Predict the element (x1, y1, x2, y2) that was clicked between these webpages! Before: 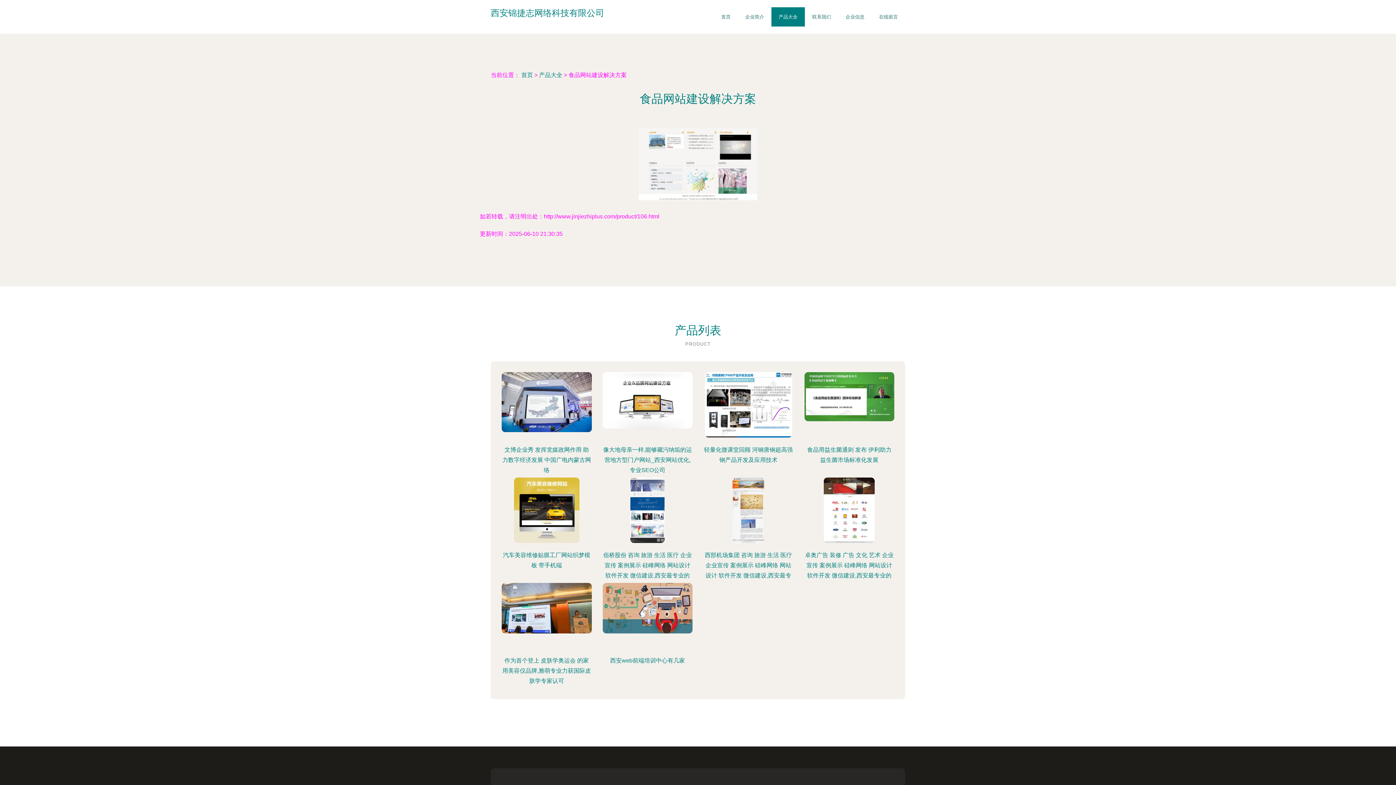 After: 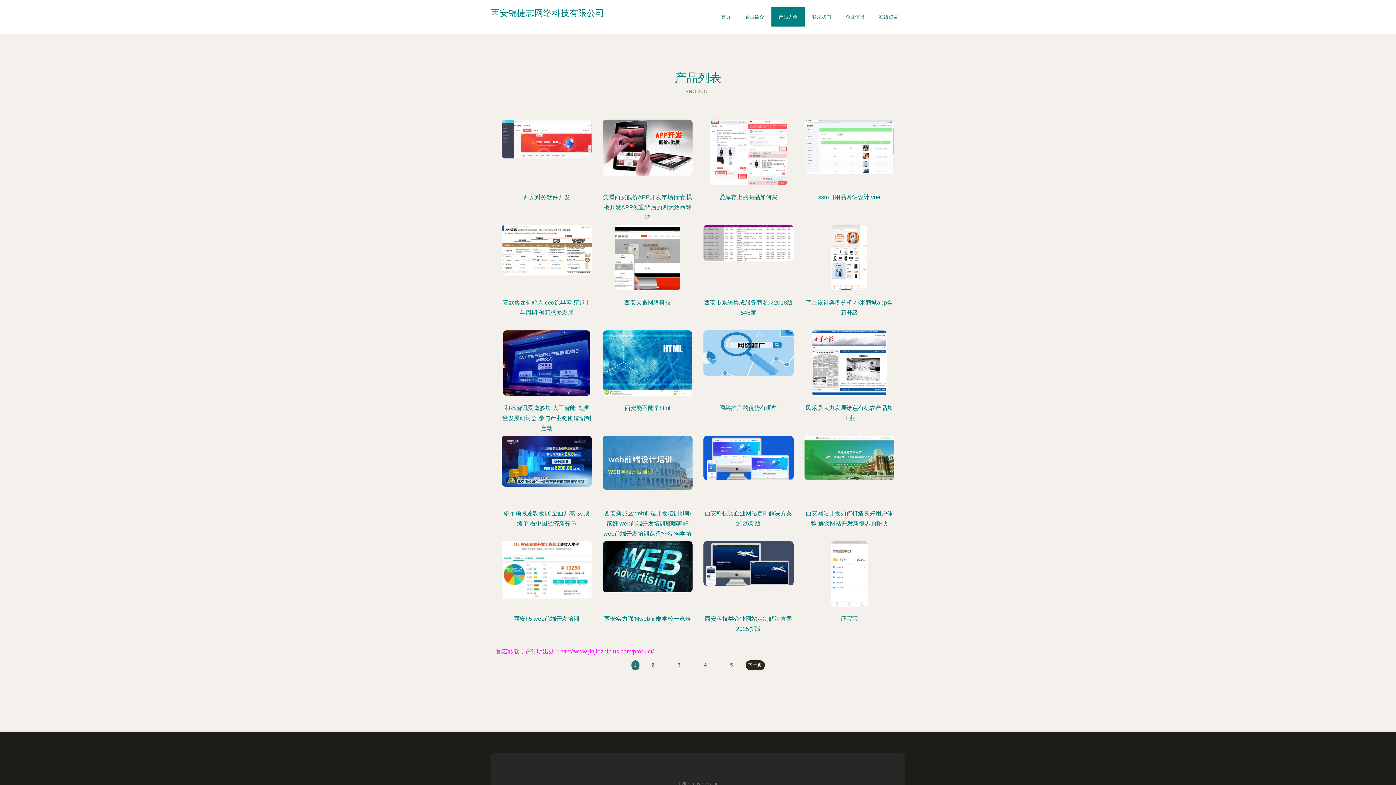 Action: bbox: (771, 7, 805, 26) label: 产品大全